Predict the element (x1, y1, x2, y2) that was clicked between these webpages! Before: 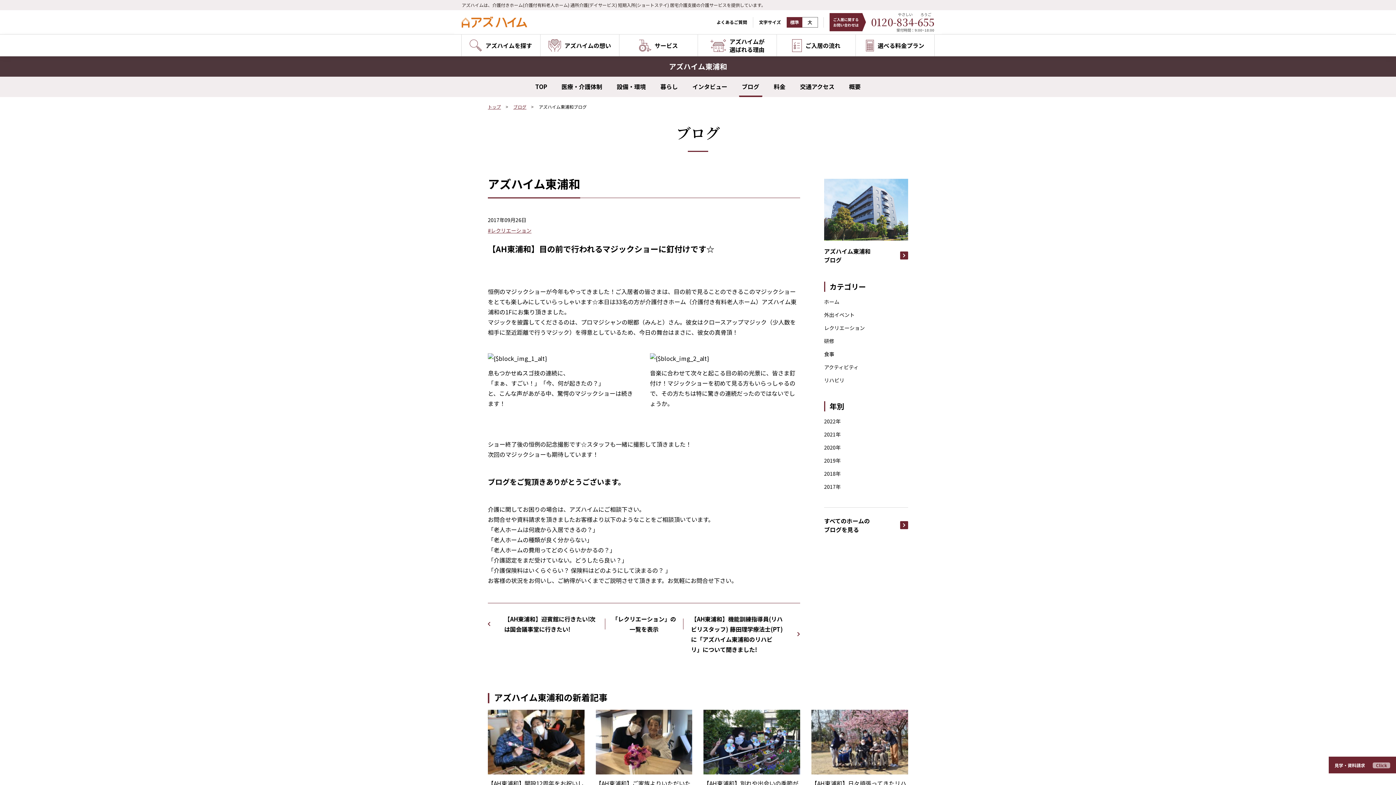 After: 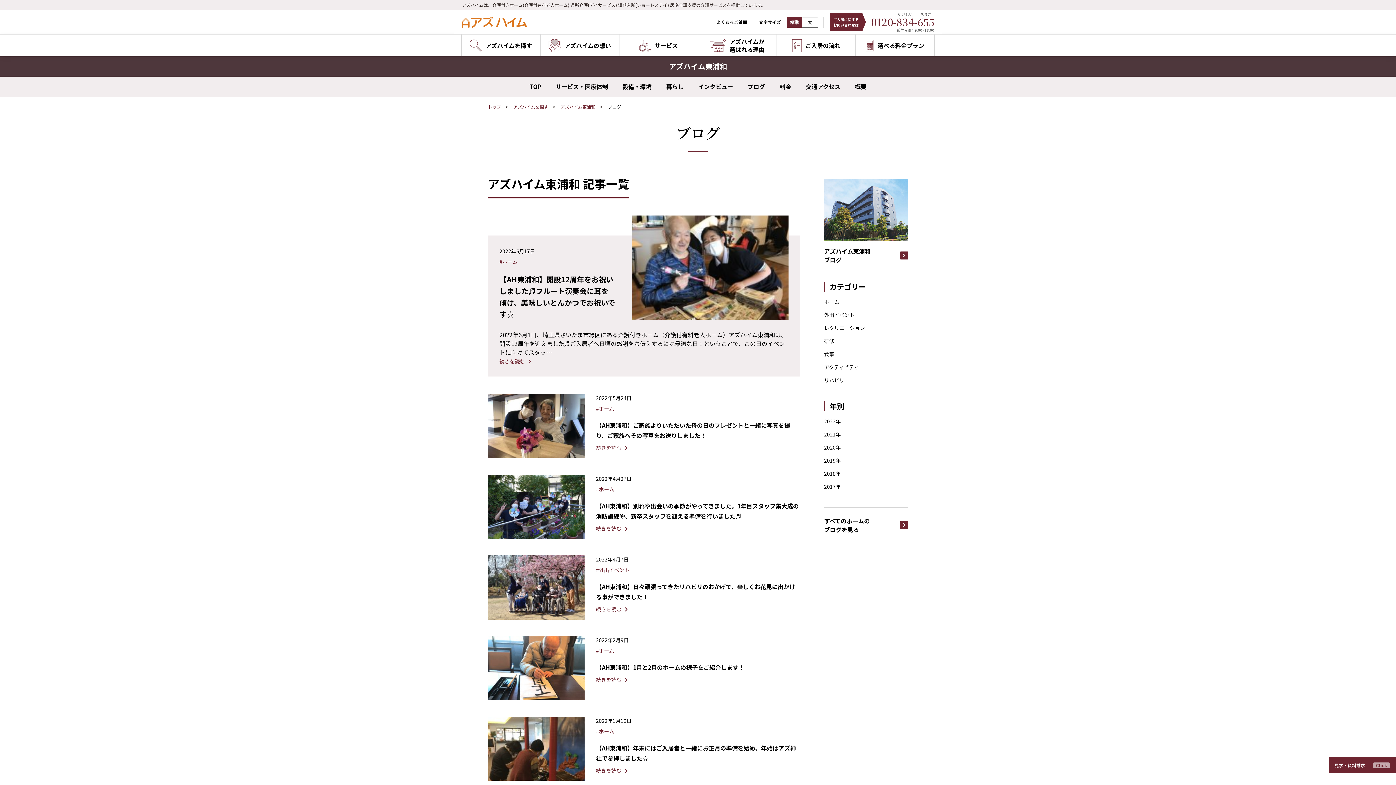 Action: label: アズハイム東浦和
ブログ bbox: (824, 178, 908, 264)